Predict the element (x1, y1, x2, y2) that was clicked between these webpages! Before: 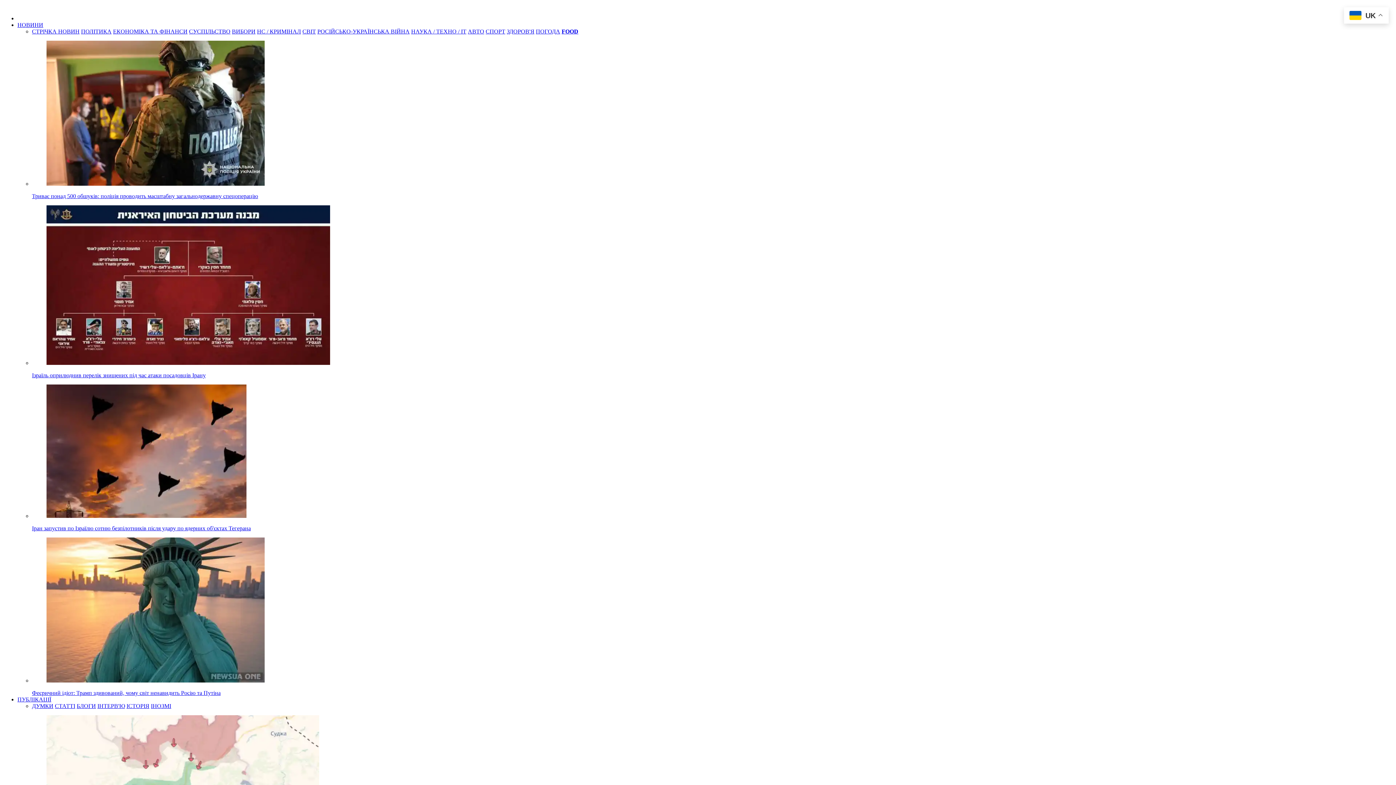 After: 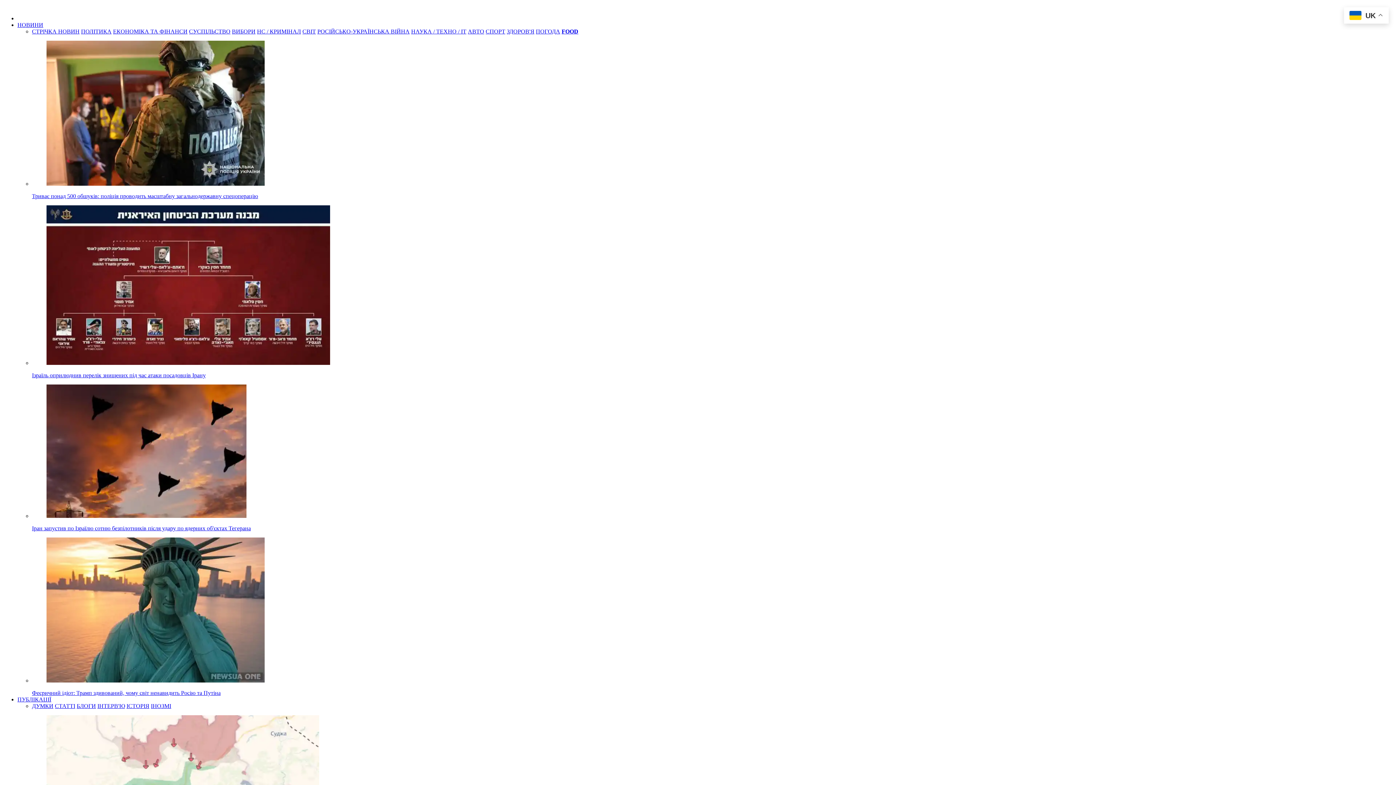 Action: bbox: (302, 28, 316, 34) label: СВІТ